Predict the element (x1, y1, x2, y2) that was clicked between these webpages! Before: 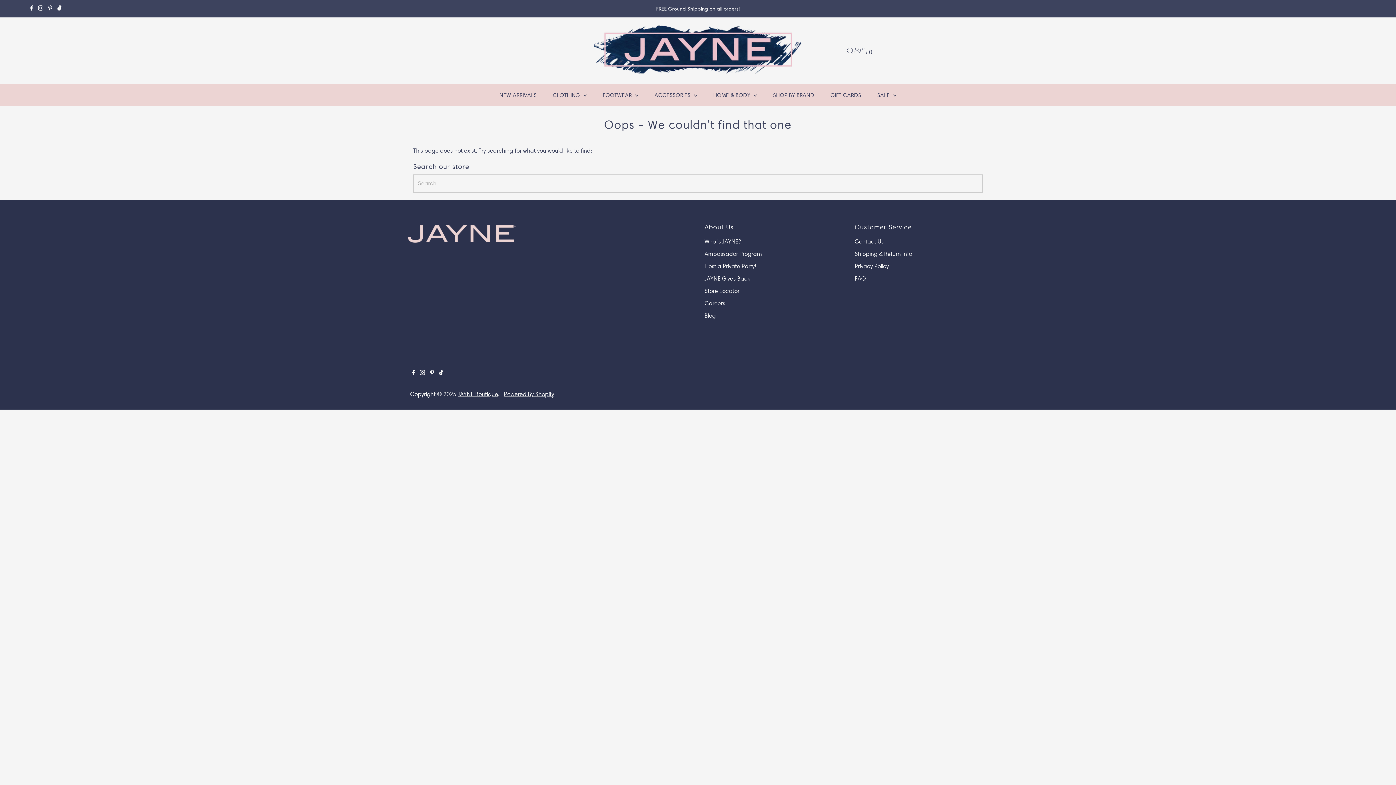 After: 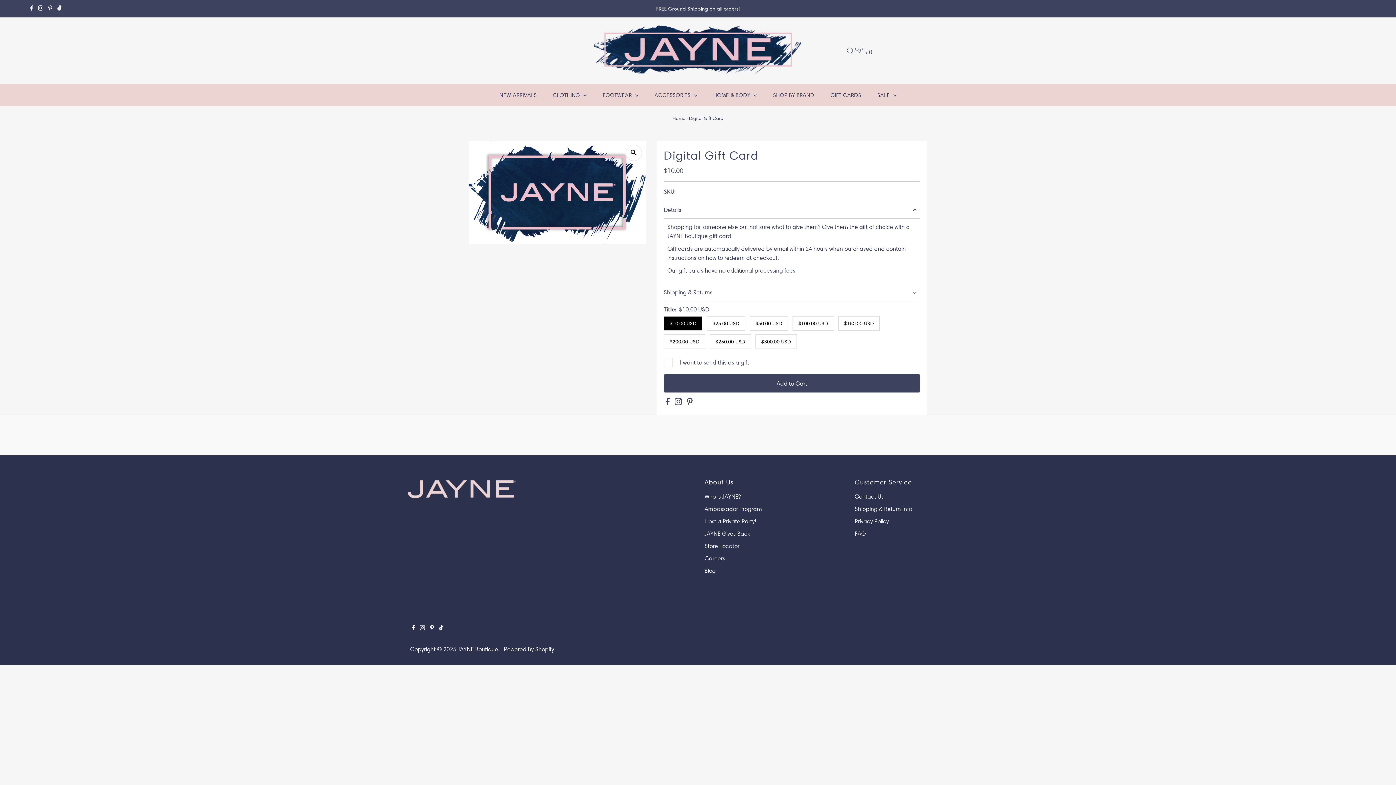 Action: bbox: (823, 84, 868, 106) label: GIFT CARDS